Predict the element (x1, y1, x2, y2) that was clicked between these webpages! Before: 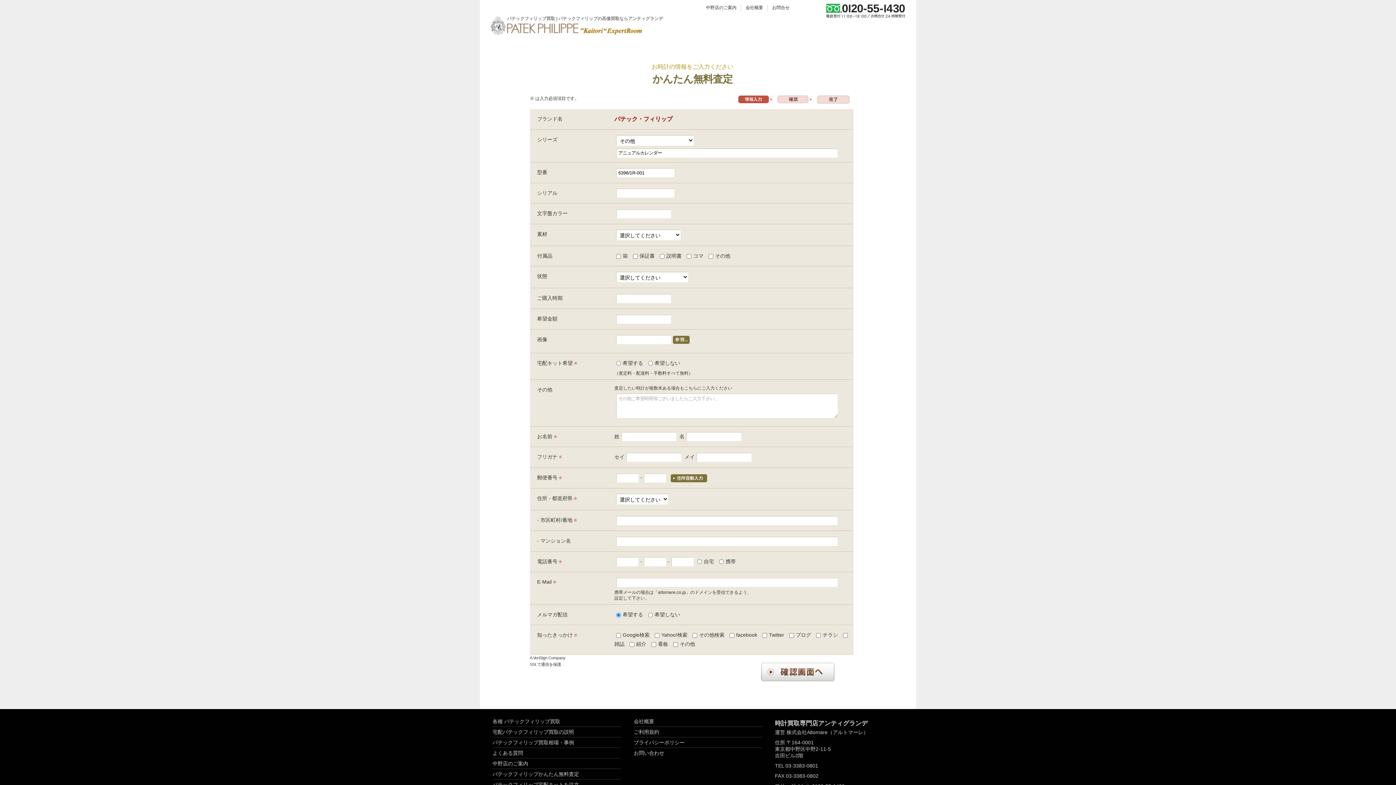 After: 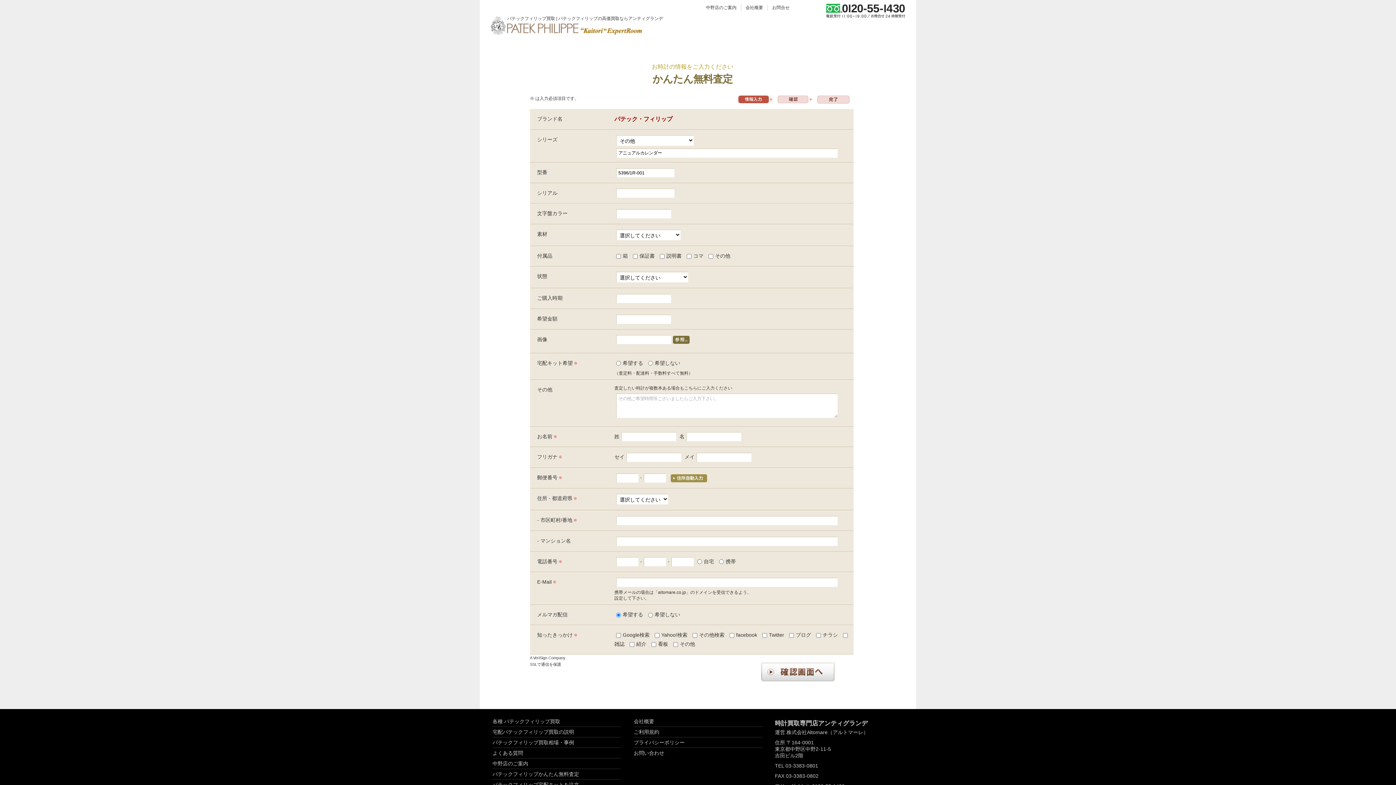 Action: bbox: (670, 474, 707, 482) label: 住所自動入力